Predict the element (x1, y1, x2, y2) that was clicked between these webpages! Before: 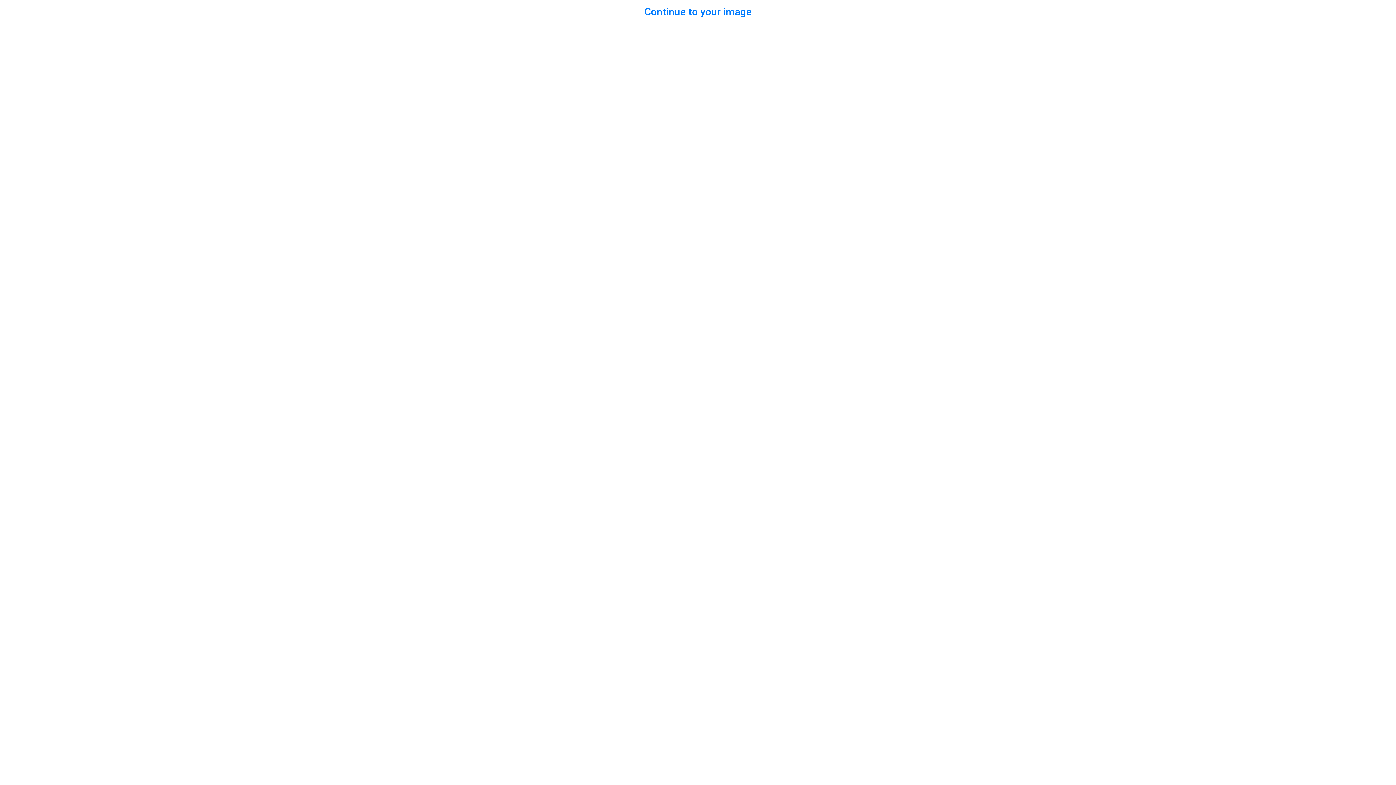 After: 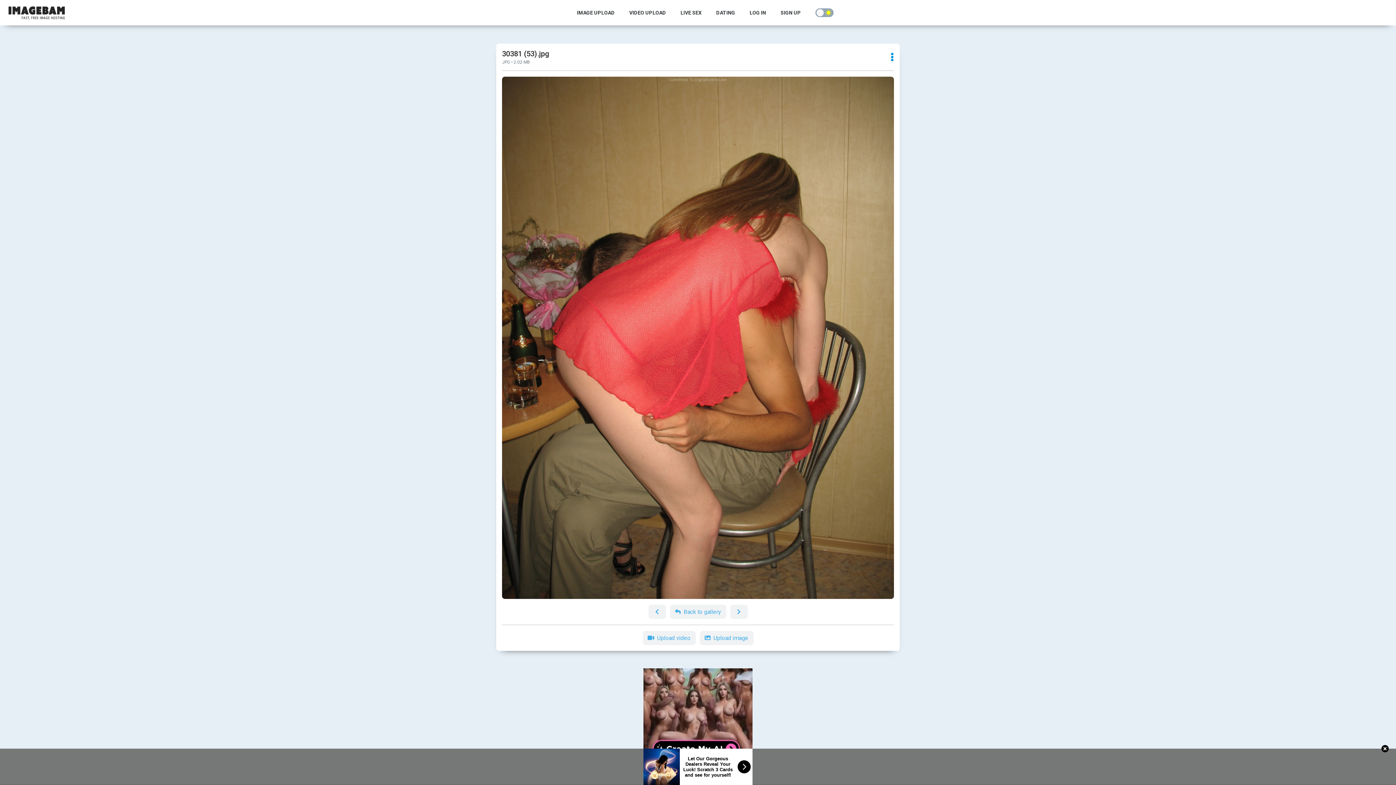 Action: label: Continue to your image bbox: (644, 5, 751, 17)